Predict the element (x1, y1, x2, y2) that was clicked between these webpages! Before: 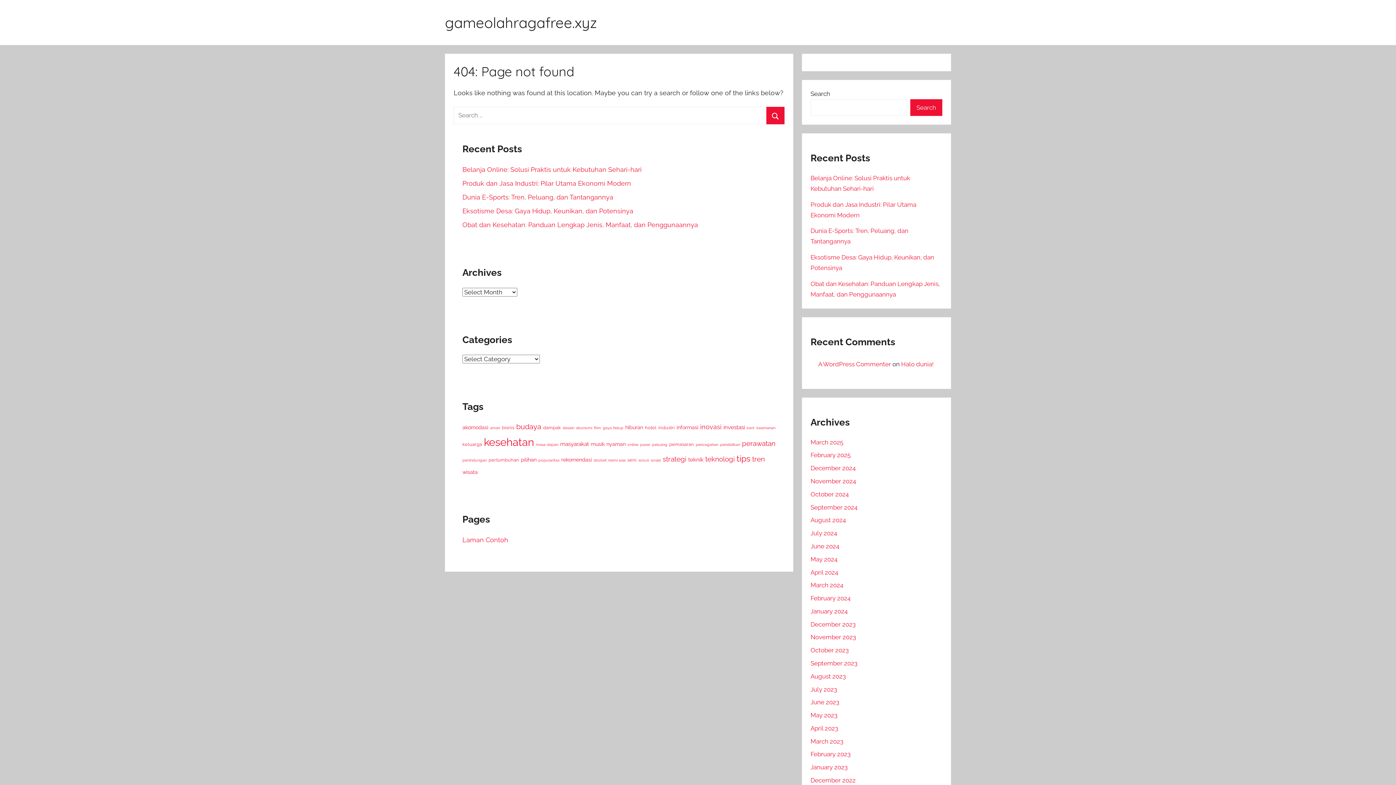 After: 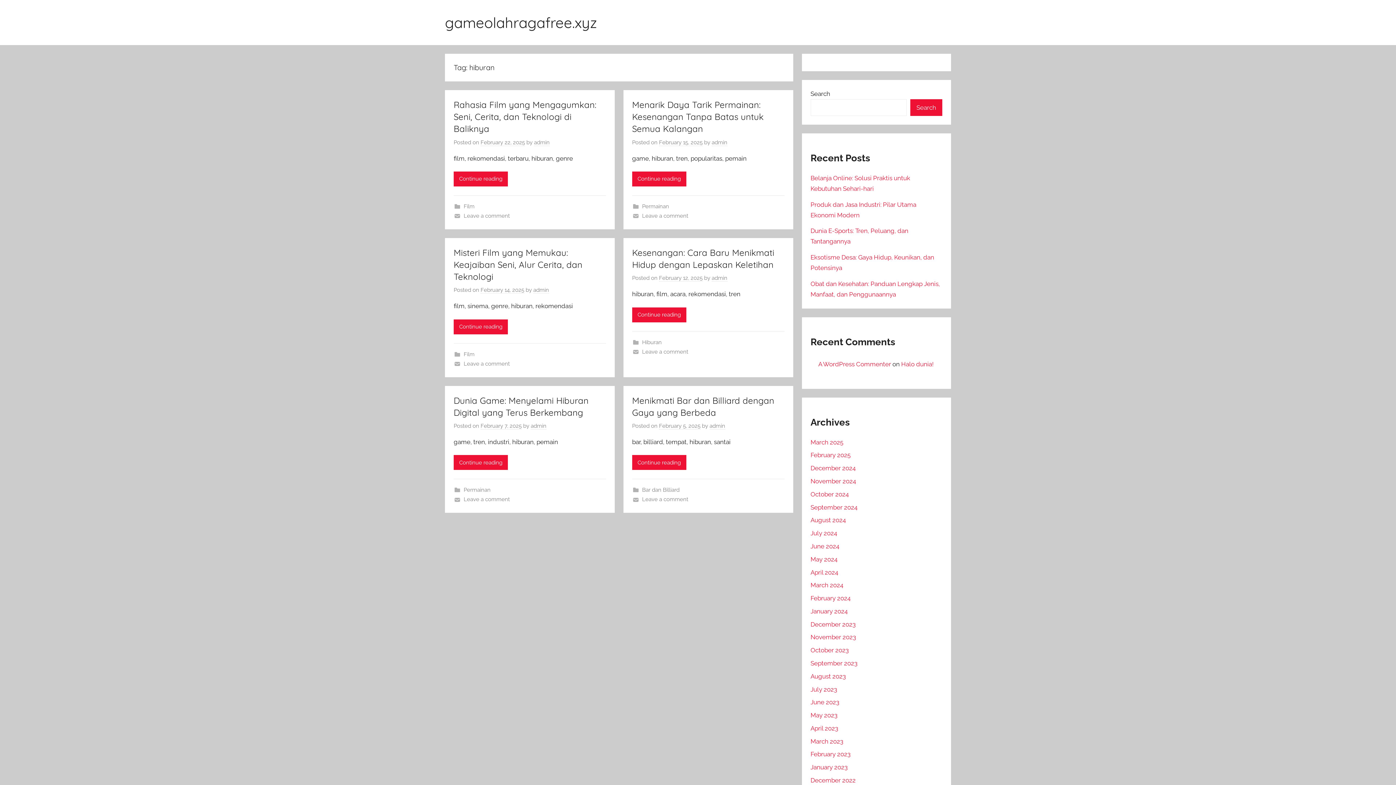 Action: bbox: (625, 424, 643, 430) label: hiburan (6 items)